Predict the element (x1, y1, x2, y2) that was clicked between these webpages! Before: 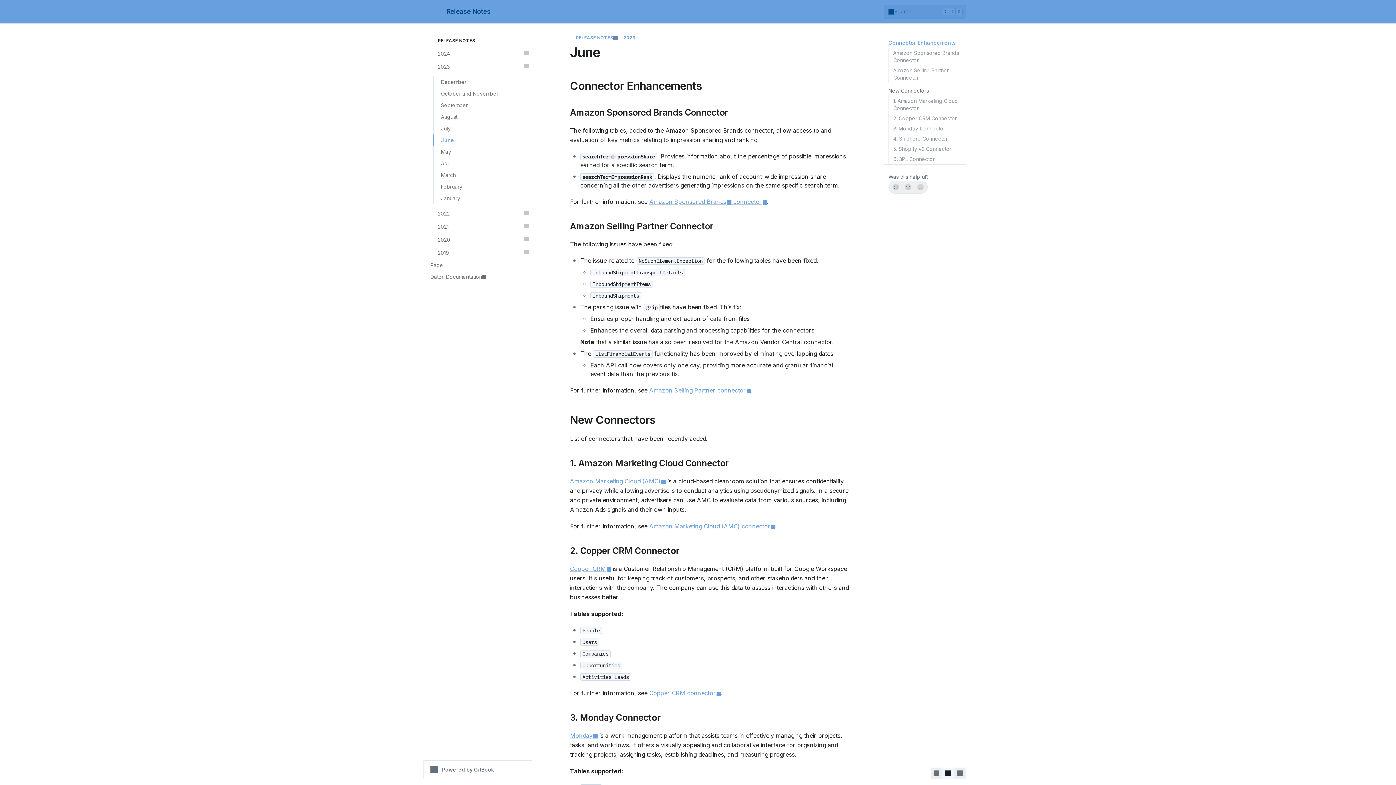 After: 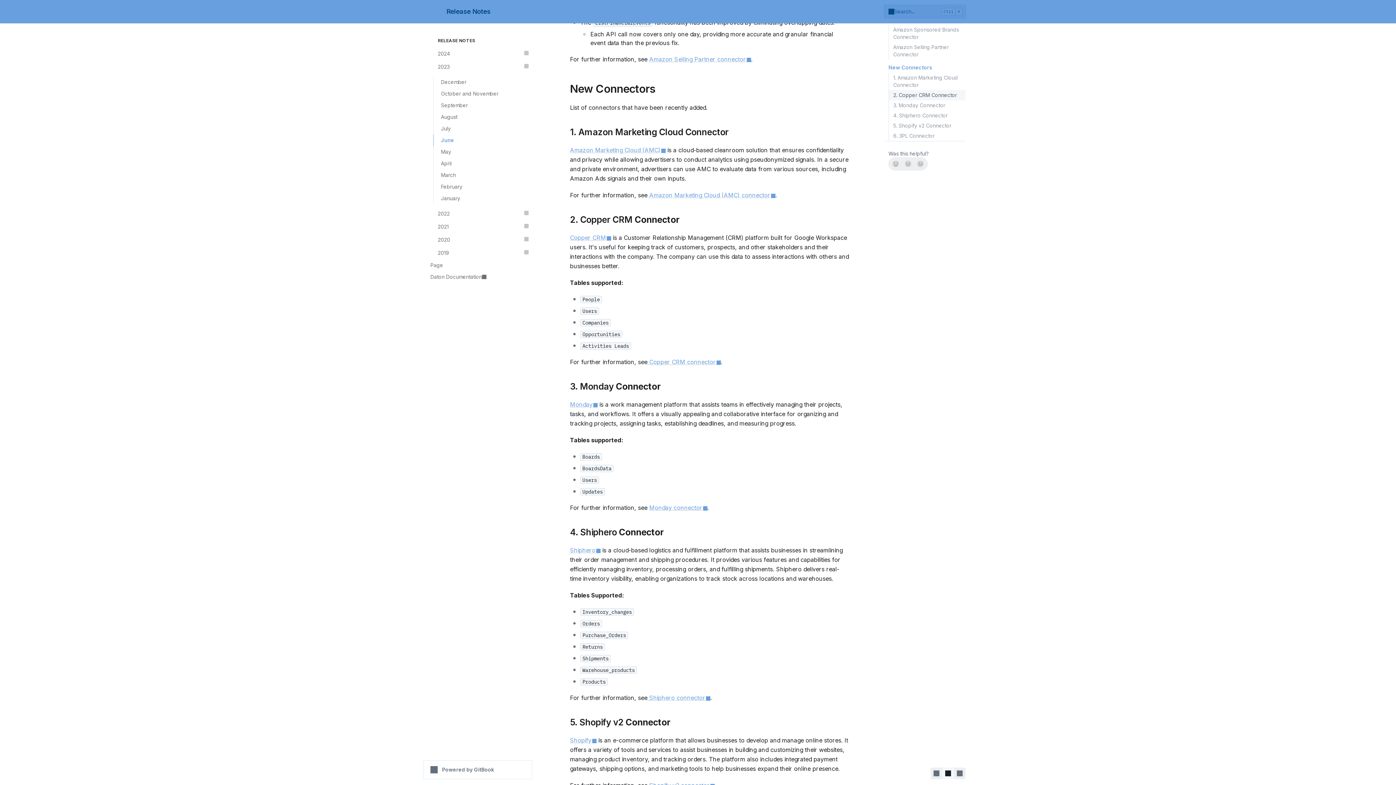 Action: label: New Connectors bbox: (884, 85, 965, 96)